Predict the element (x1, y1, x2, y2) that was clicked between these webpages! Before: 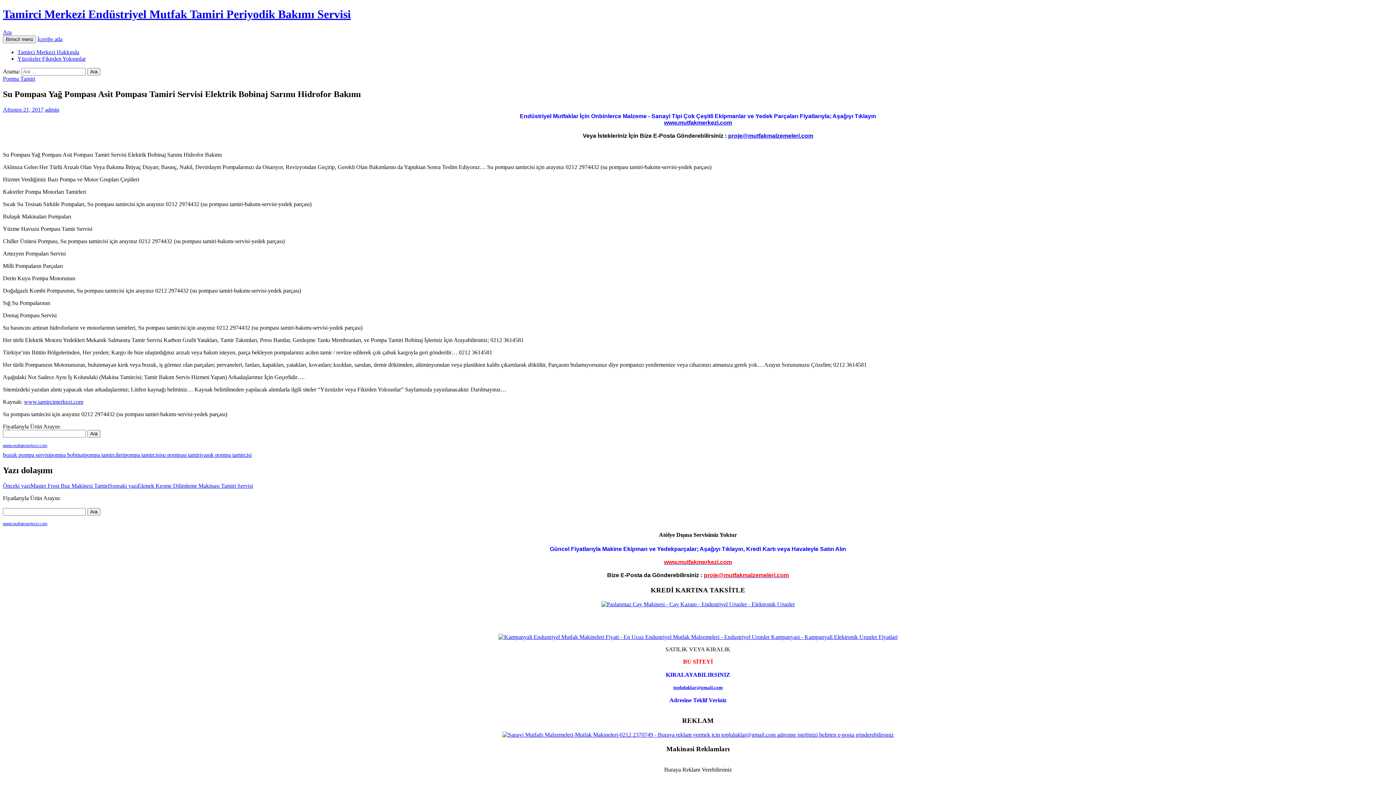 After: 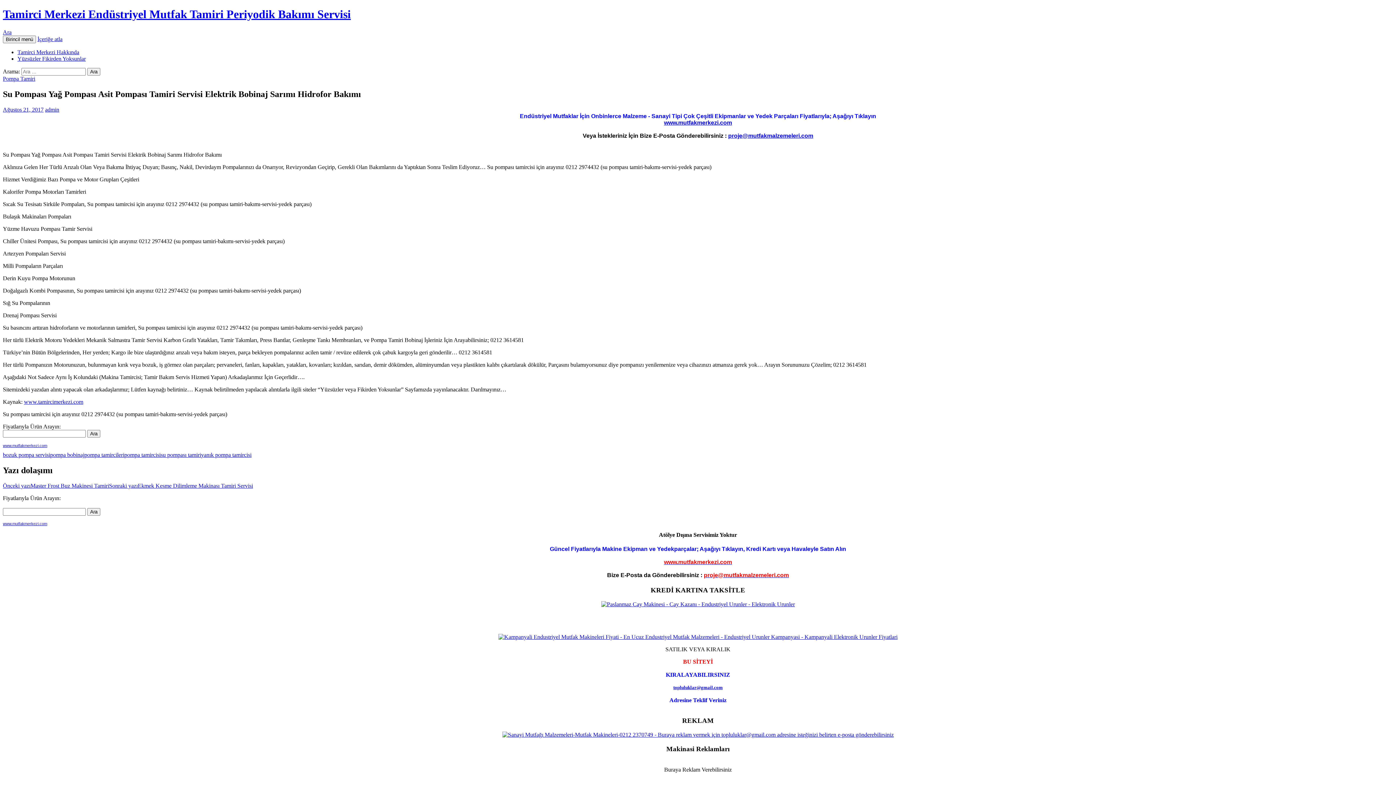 Action: bbox: (728, 132, 813, 138) label: proje@mutfakmalzemeleri.com